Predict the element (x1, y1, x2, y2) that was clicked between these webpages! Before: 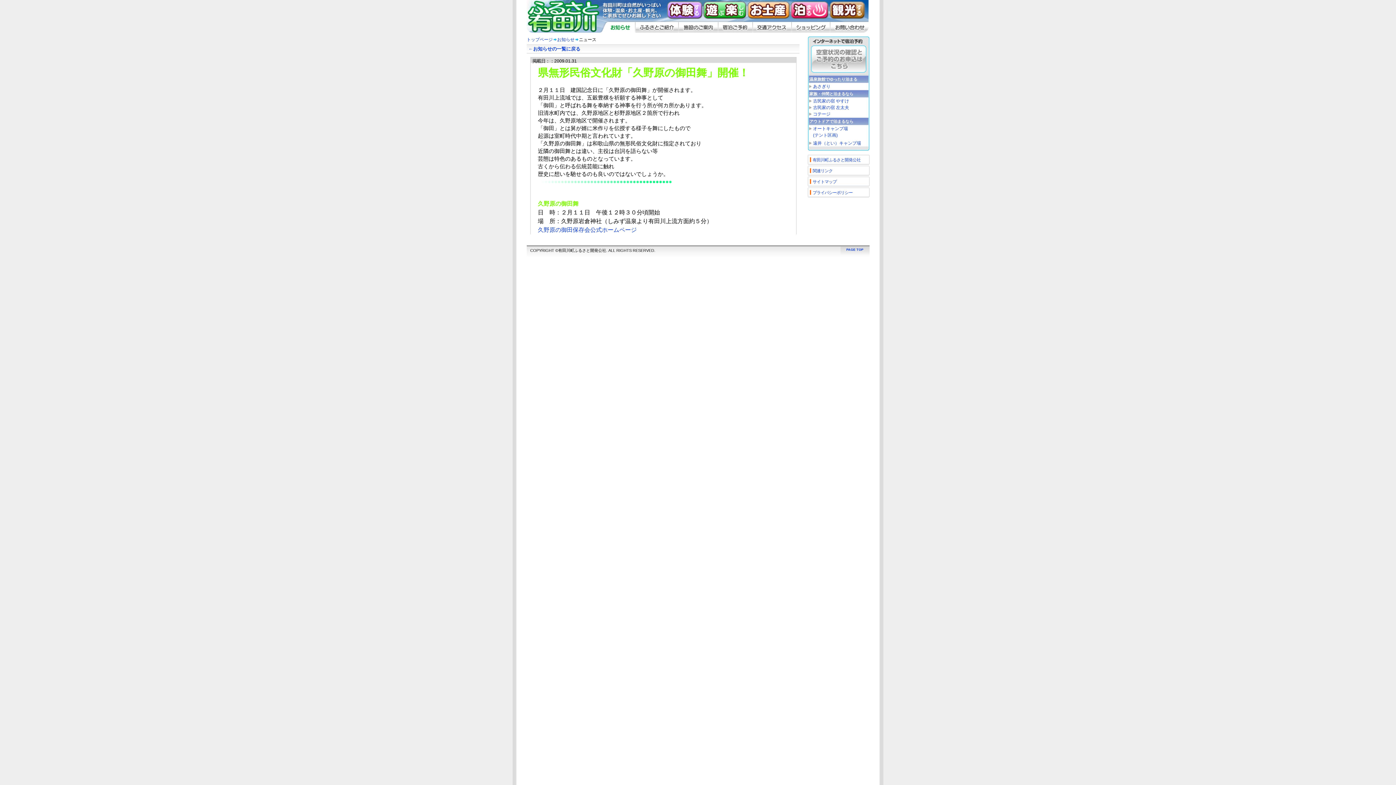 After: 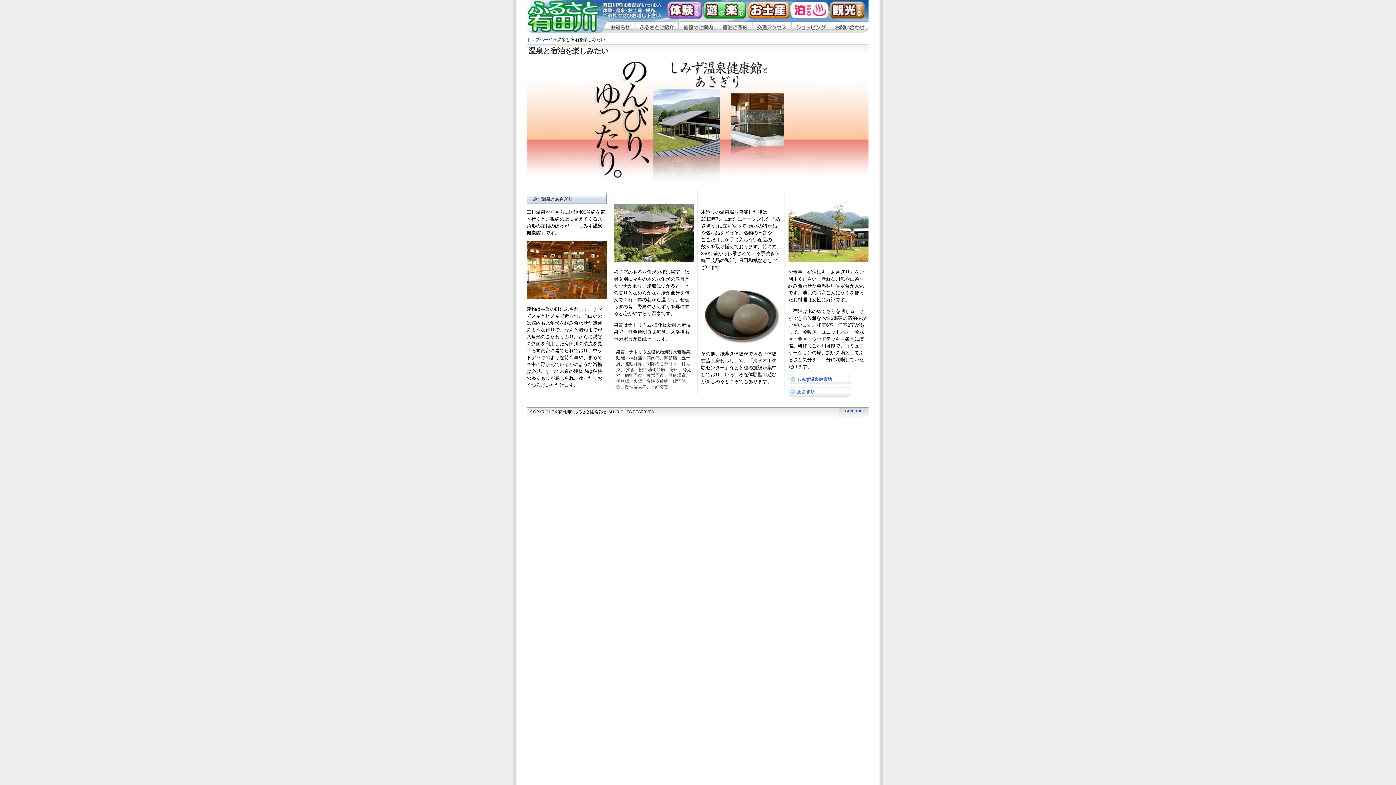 Action: bbox: (790, 0, 829, 18) label: 温泉と宿泊施設一覧